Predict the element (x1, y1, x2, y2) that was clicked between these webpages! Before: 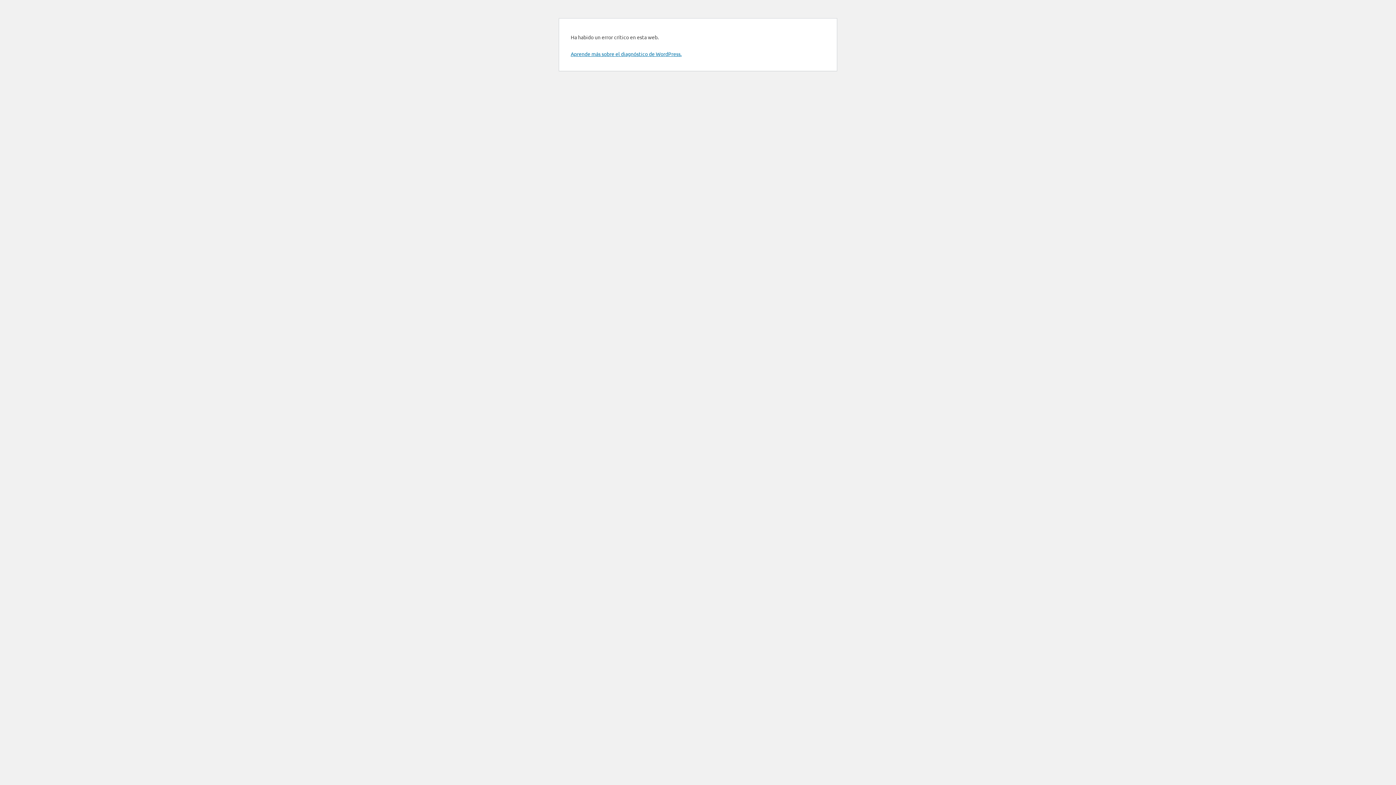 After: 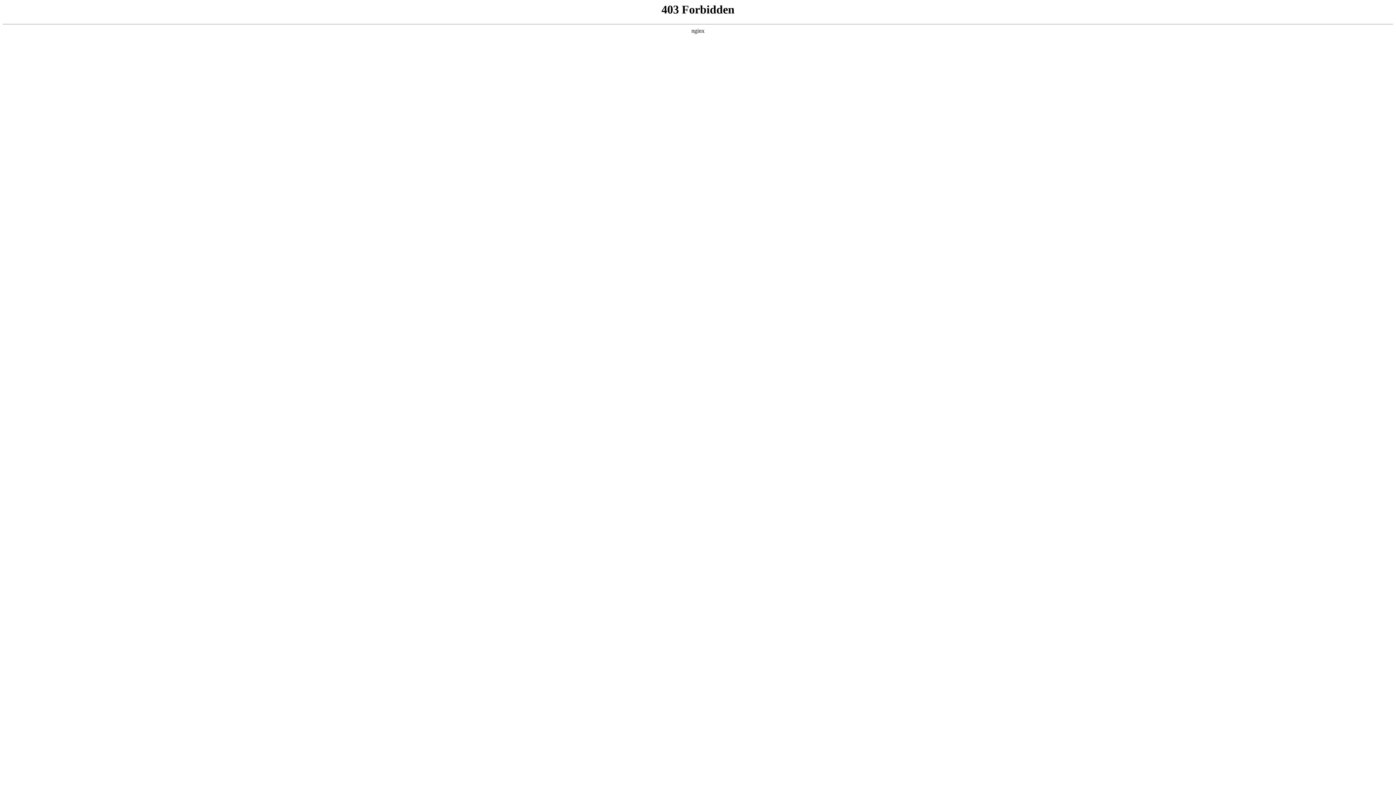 Action: bbox: (570, 50, 681, 57) label: Aprende más sobre el diagnóstico de WordPress.